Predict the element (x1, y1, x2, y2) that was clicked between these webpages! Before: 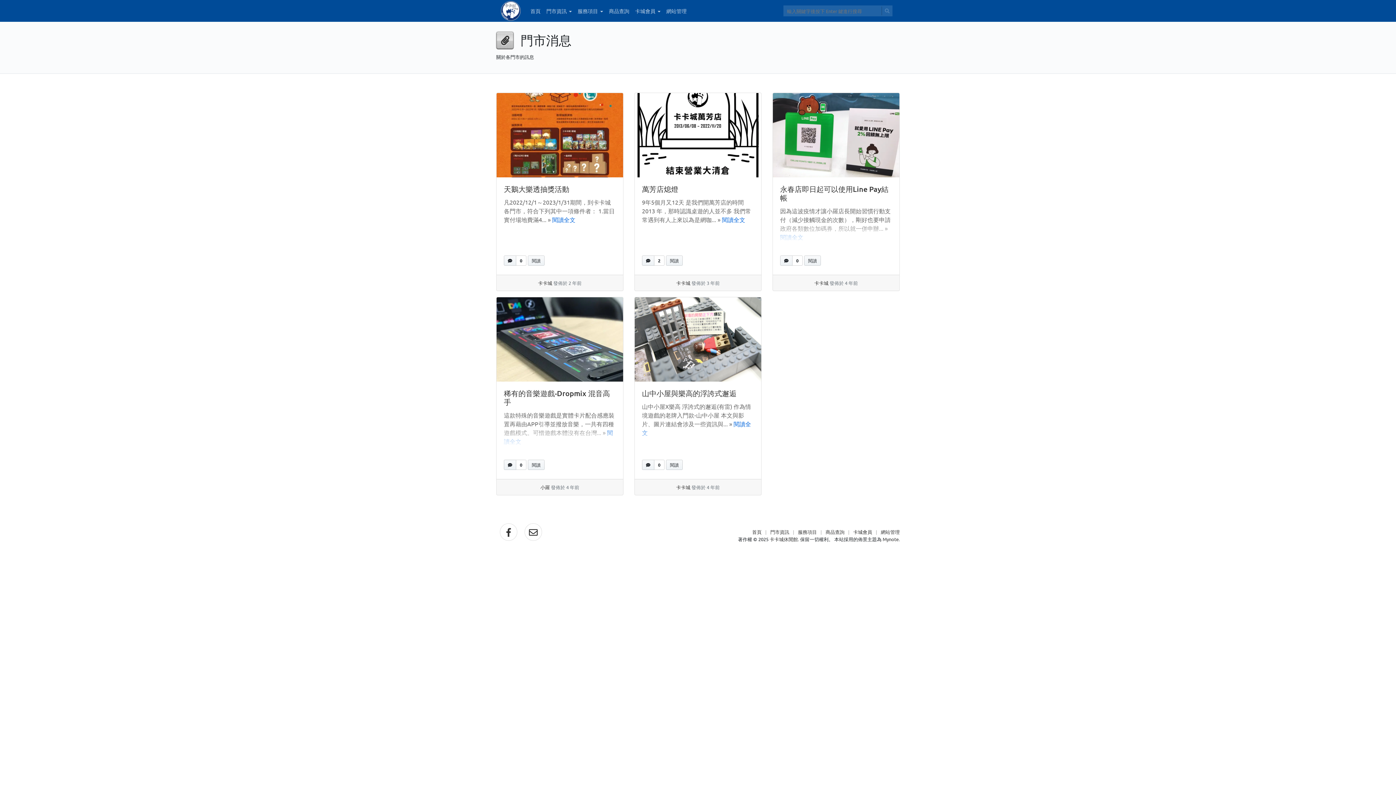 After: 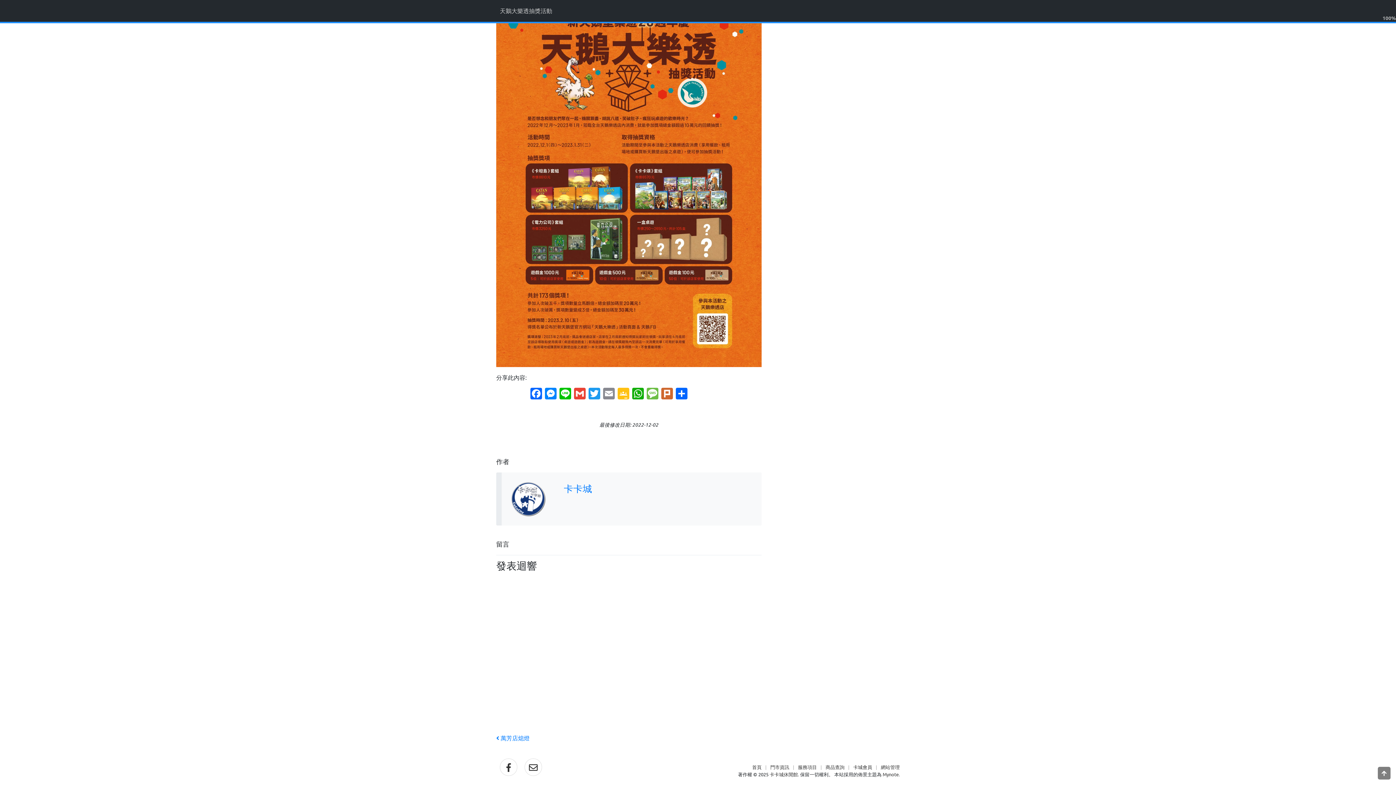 Action: label: 0
  bbox: (504, 259, 528, 266)